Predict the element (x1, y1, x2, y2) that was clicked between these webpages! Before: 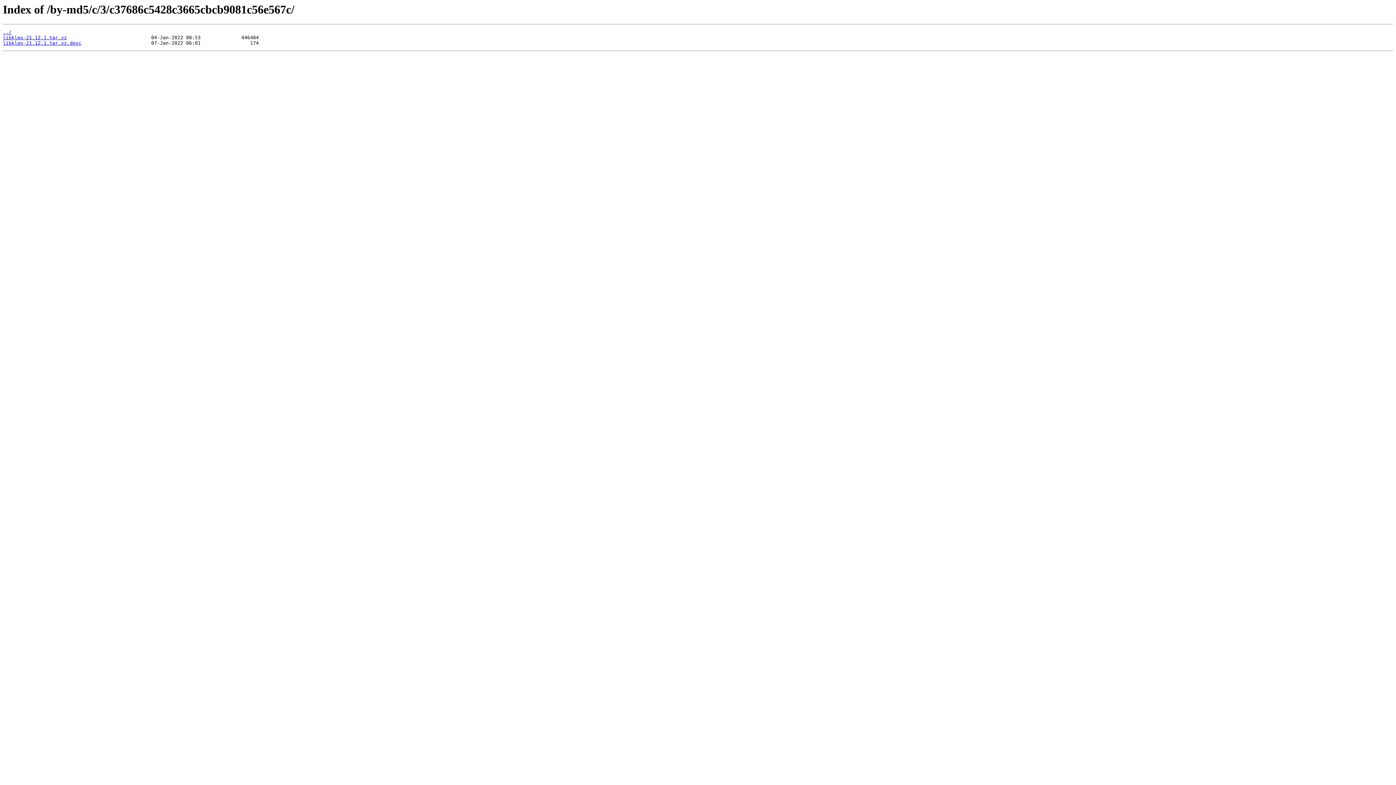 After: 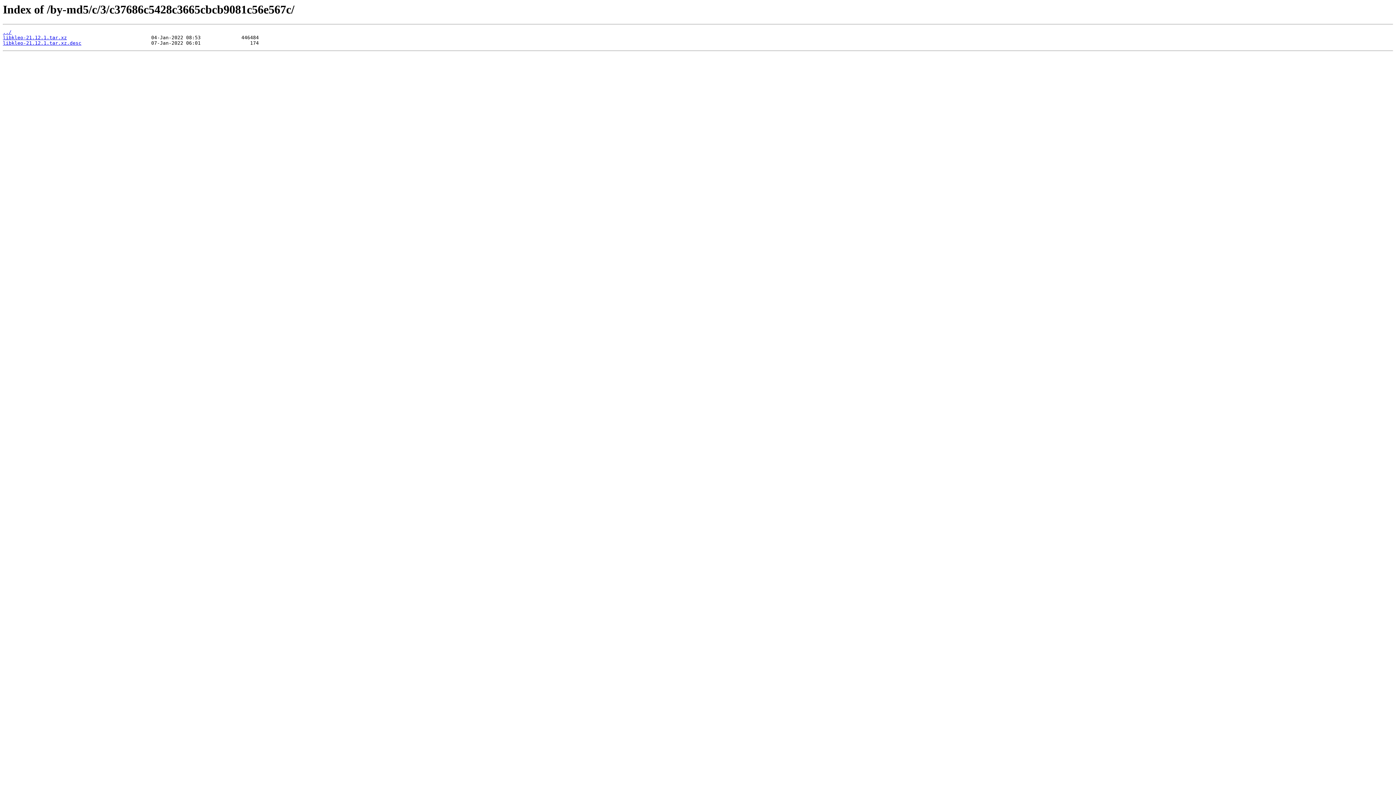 Action: label: libkleo-21.12.1.tar.xz.desc bbox: (2, 40, 81, 45)